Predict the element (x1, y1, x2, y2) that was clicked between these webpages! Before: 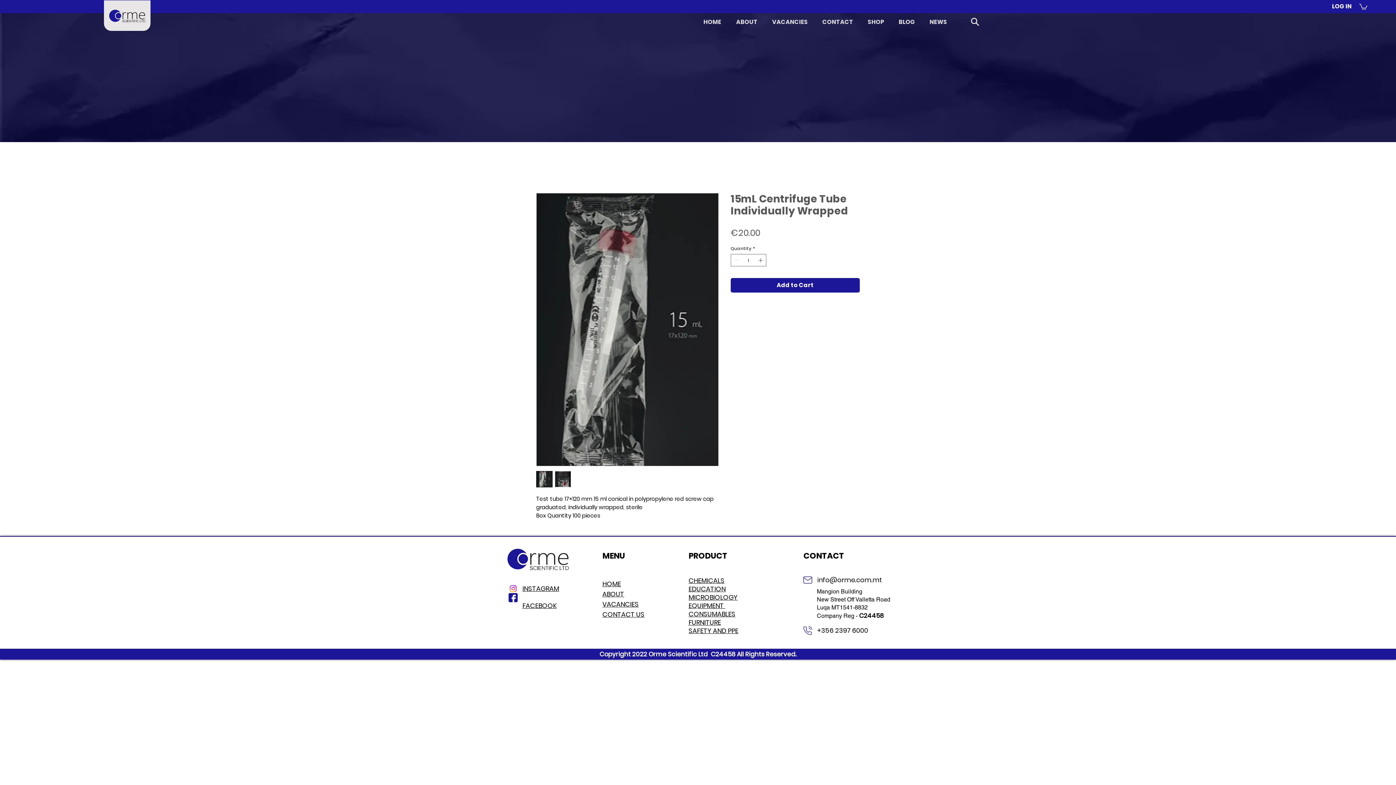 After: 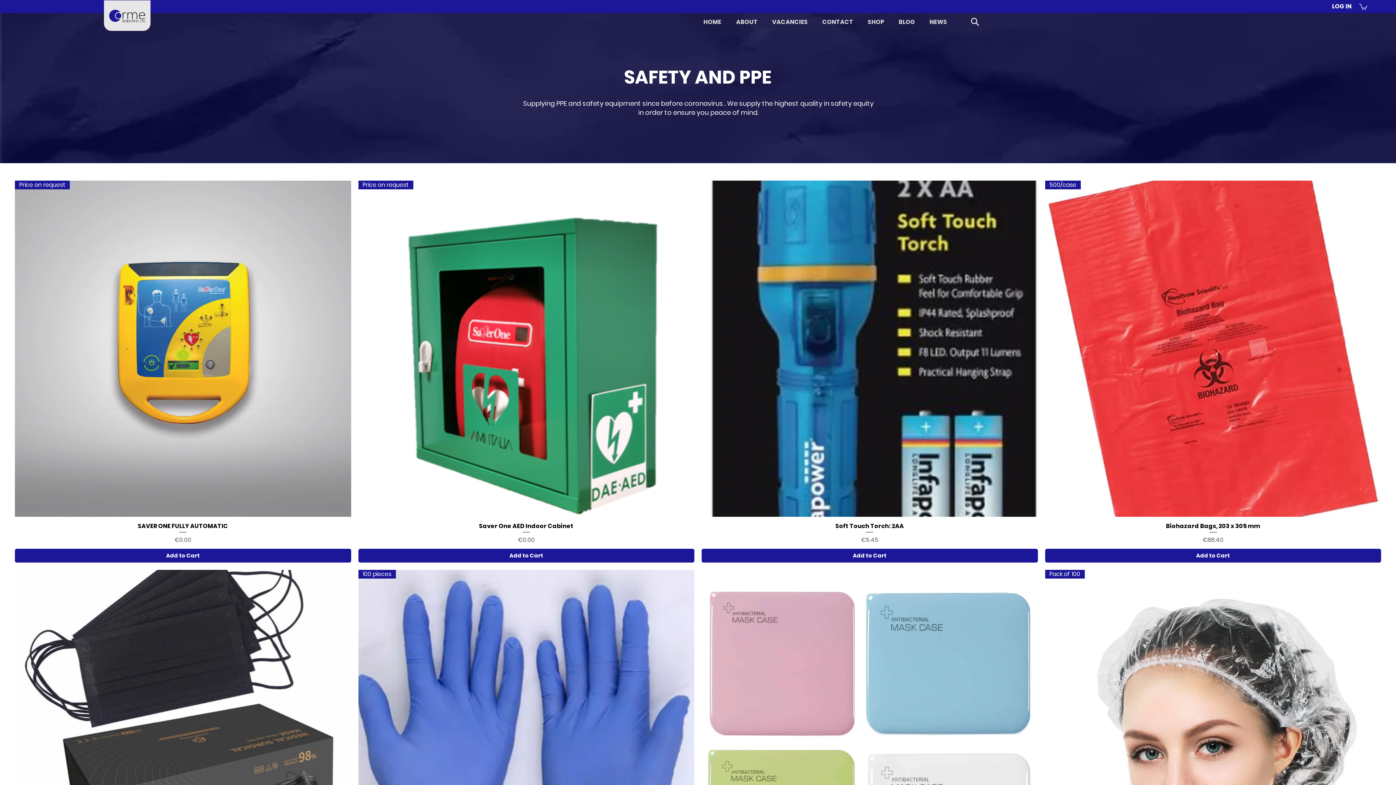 Action: bbox: (688, 627, 738, 635) label: ​SAFETY AND PPE